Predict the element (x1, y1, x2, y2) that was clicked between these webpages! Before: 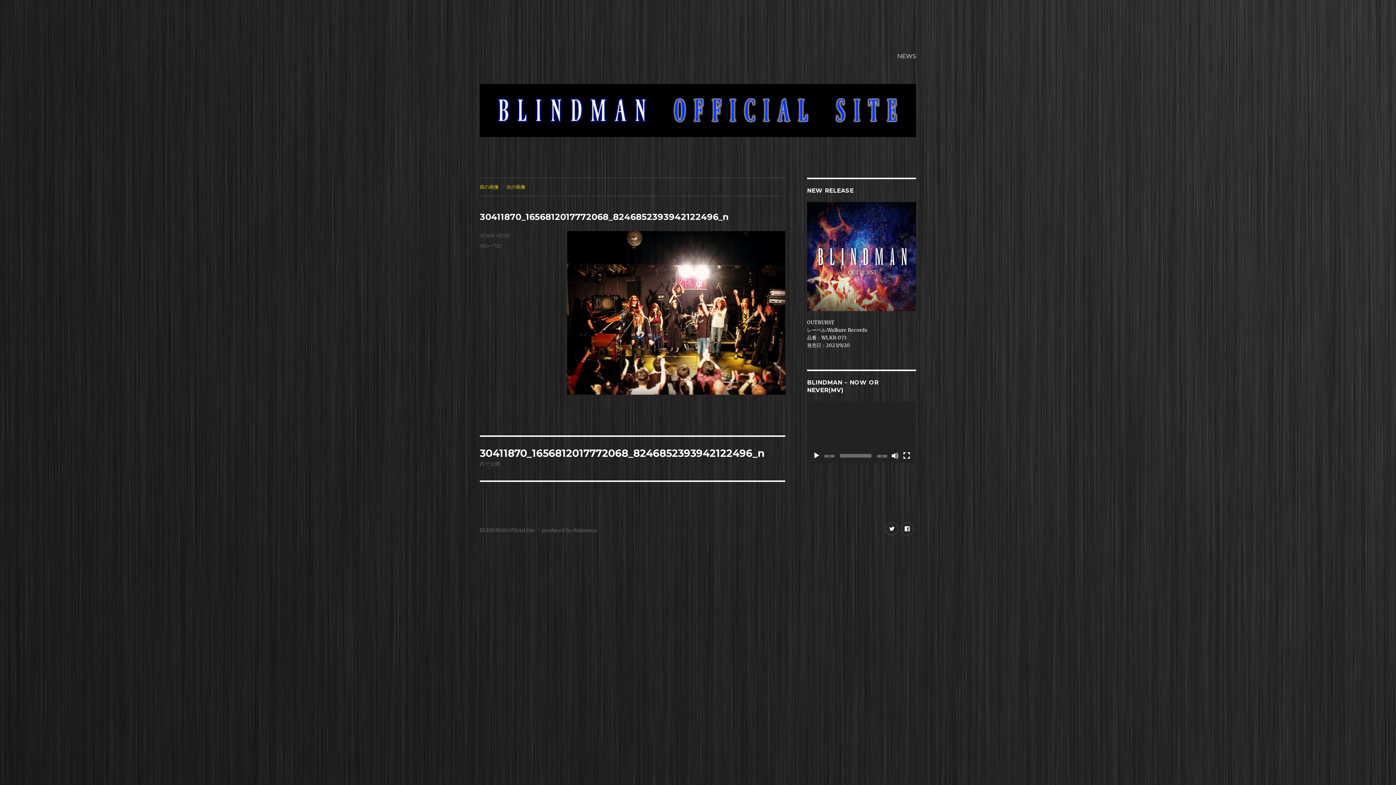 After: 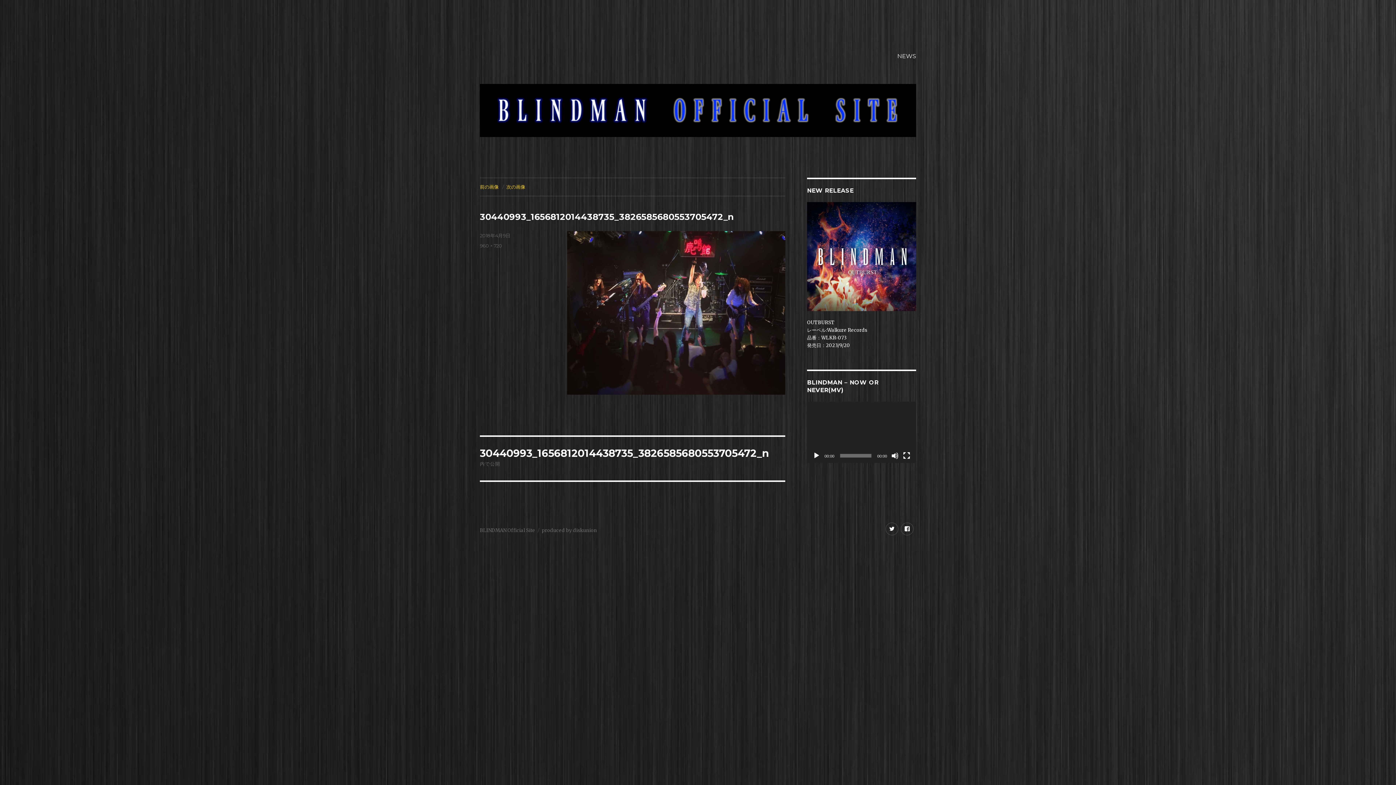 Action: label: 前の画像 bbox: (480, 184, 498, 189)